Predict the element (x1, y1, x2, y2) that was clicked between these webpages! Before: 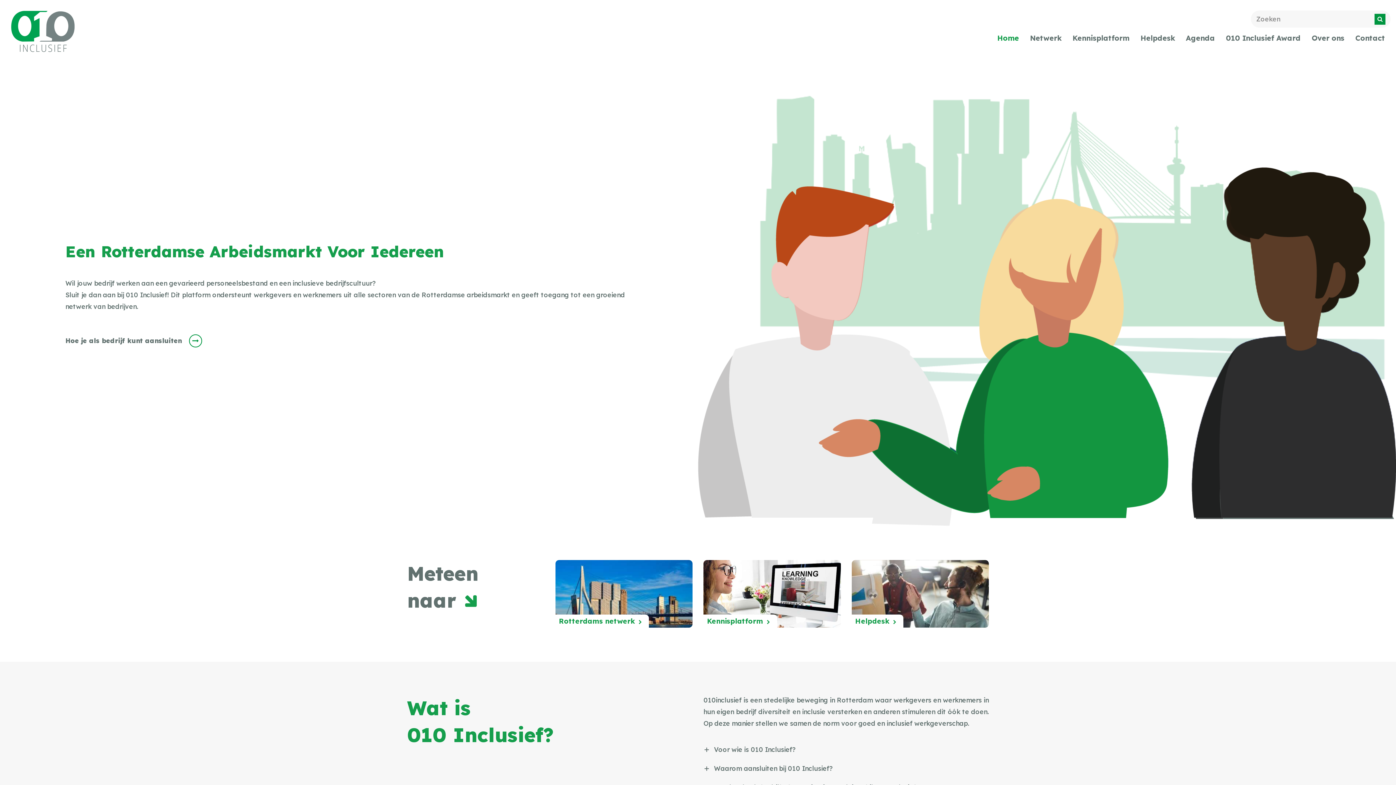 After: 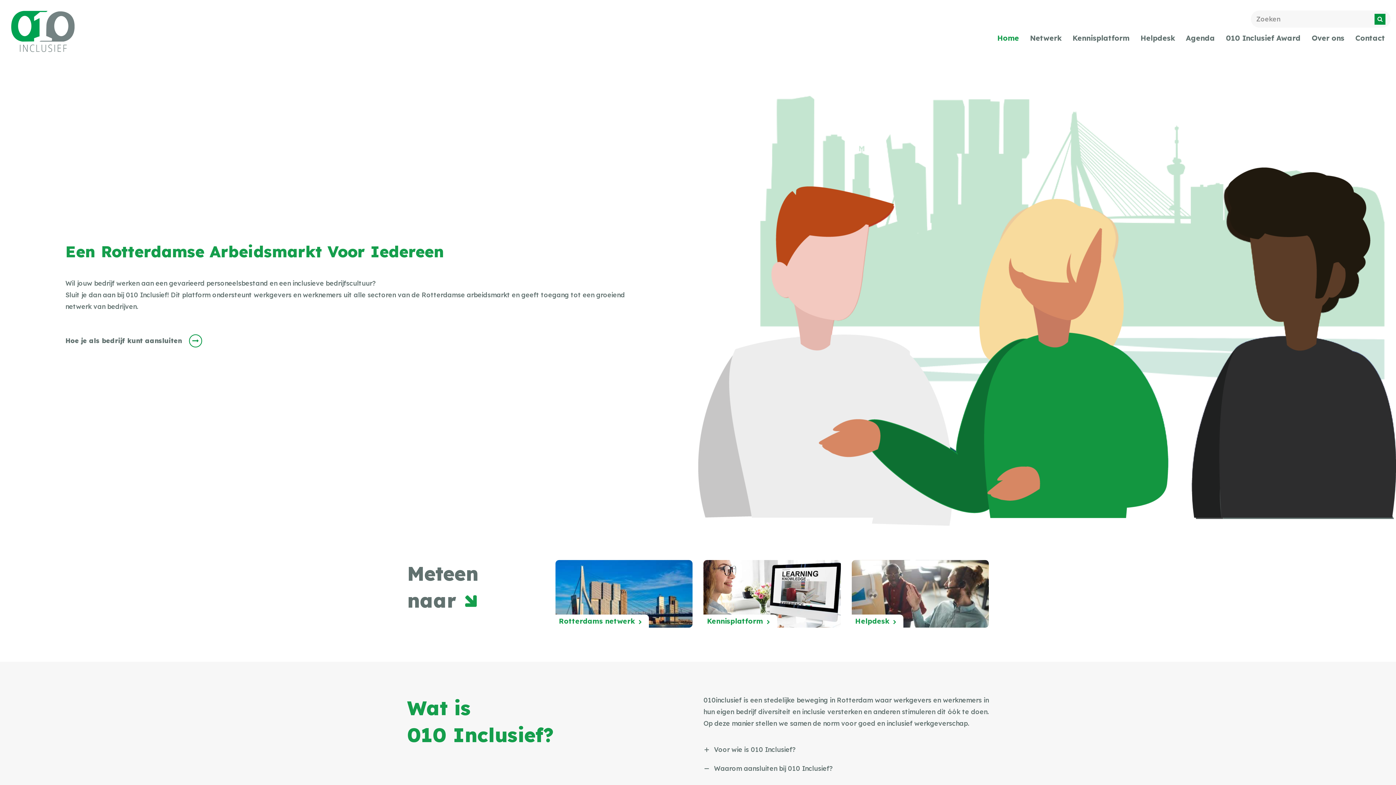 Action: bbox: (704, 760, 988, 777) label: Waarom aansluiten bij 010 Inclusief?